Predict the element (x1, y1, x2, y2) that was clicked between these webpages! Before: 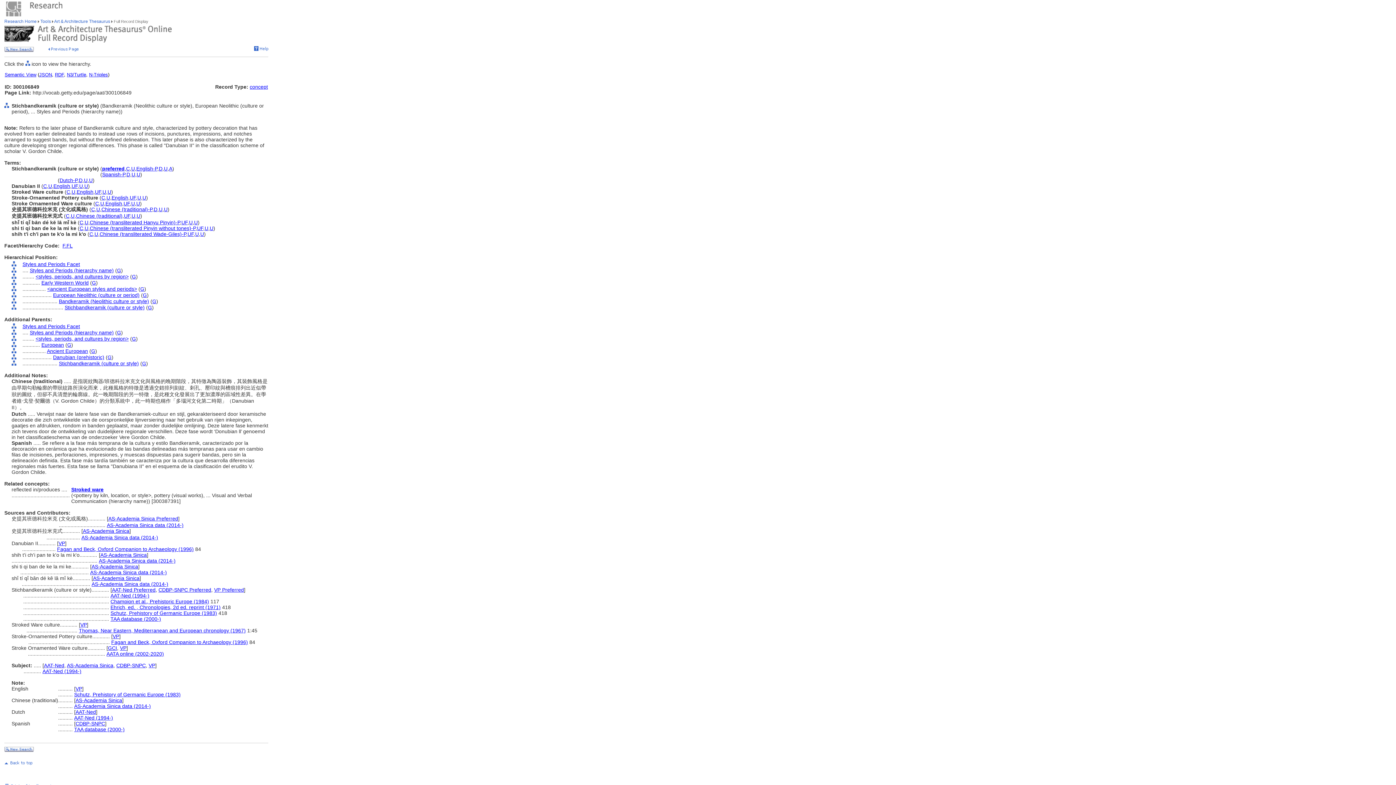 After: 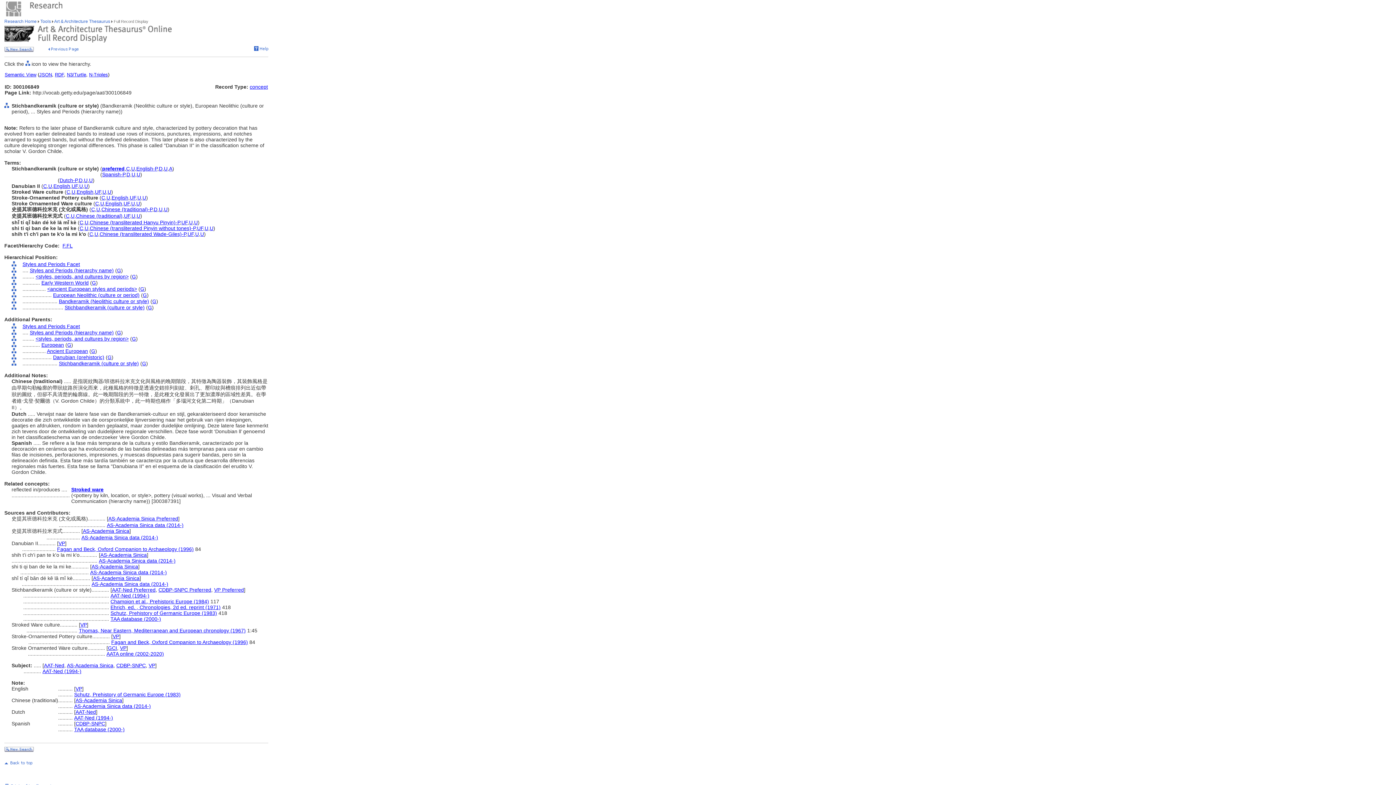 Action: label: C bbox: (65, 213, 69, 218)